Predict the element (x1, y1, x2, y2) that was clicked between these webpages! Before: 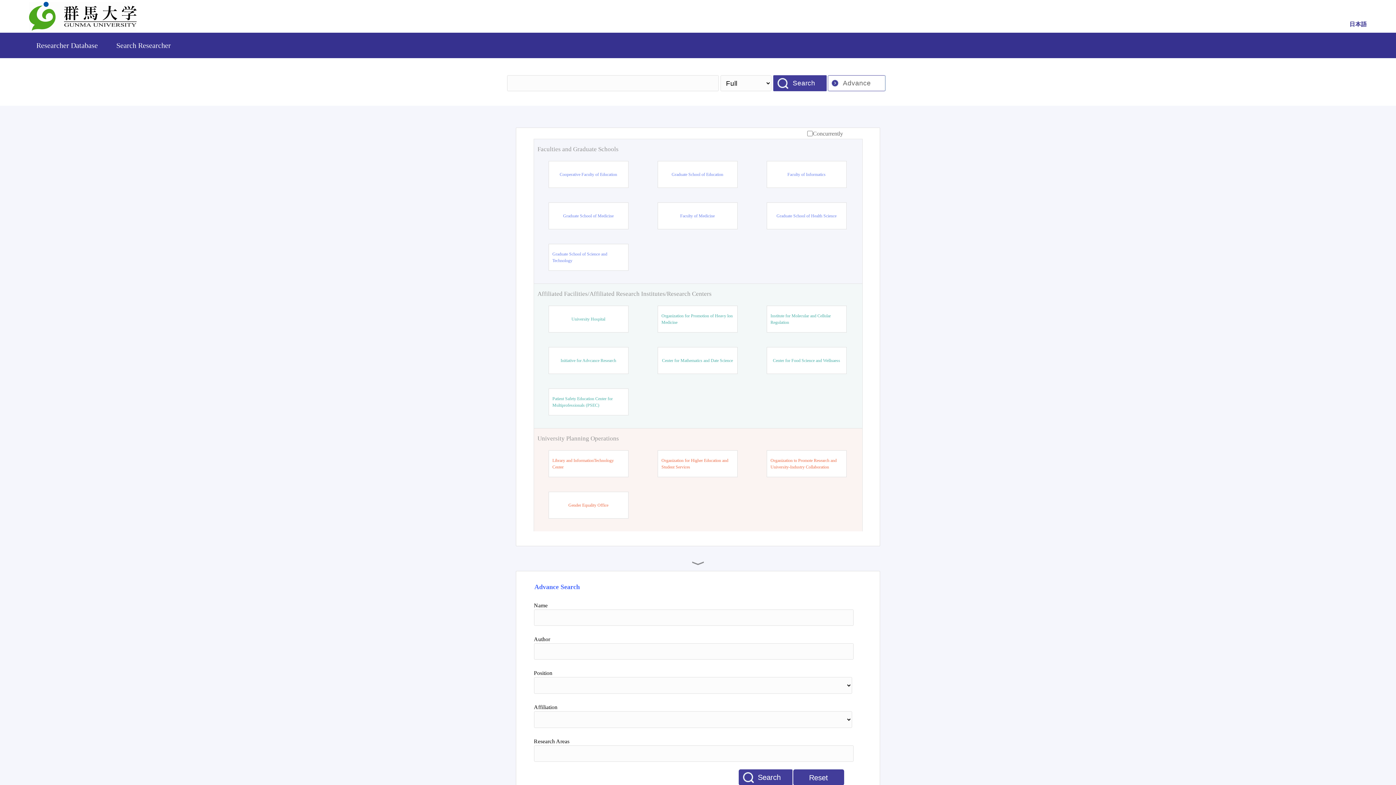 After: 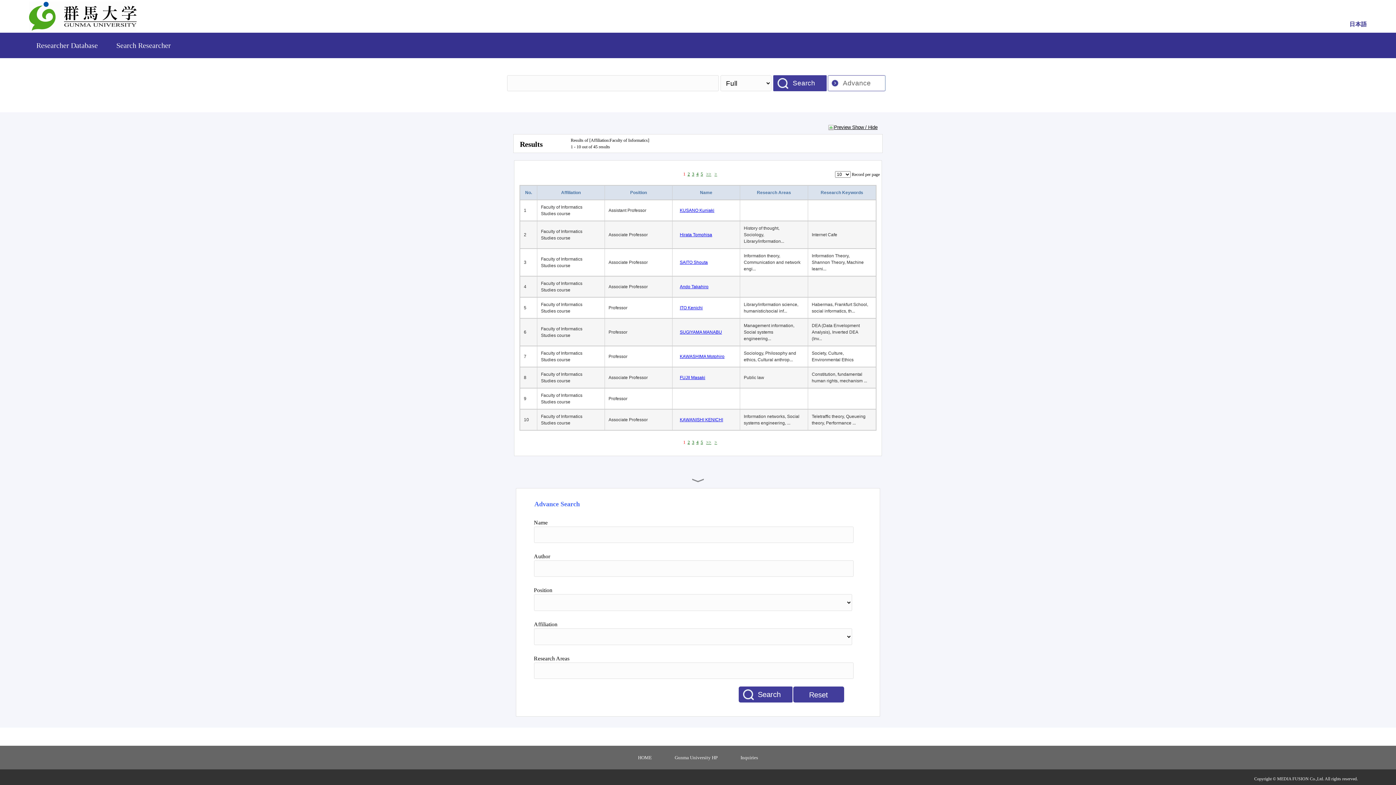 Action: bbox: (787, 171, 825, 177) label: Faculty of Informatics